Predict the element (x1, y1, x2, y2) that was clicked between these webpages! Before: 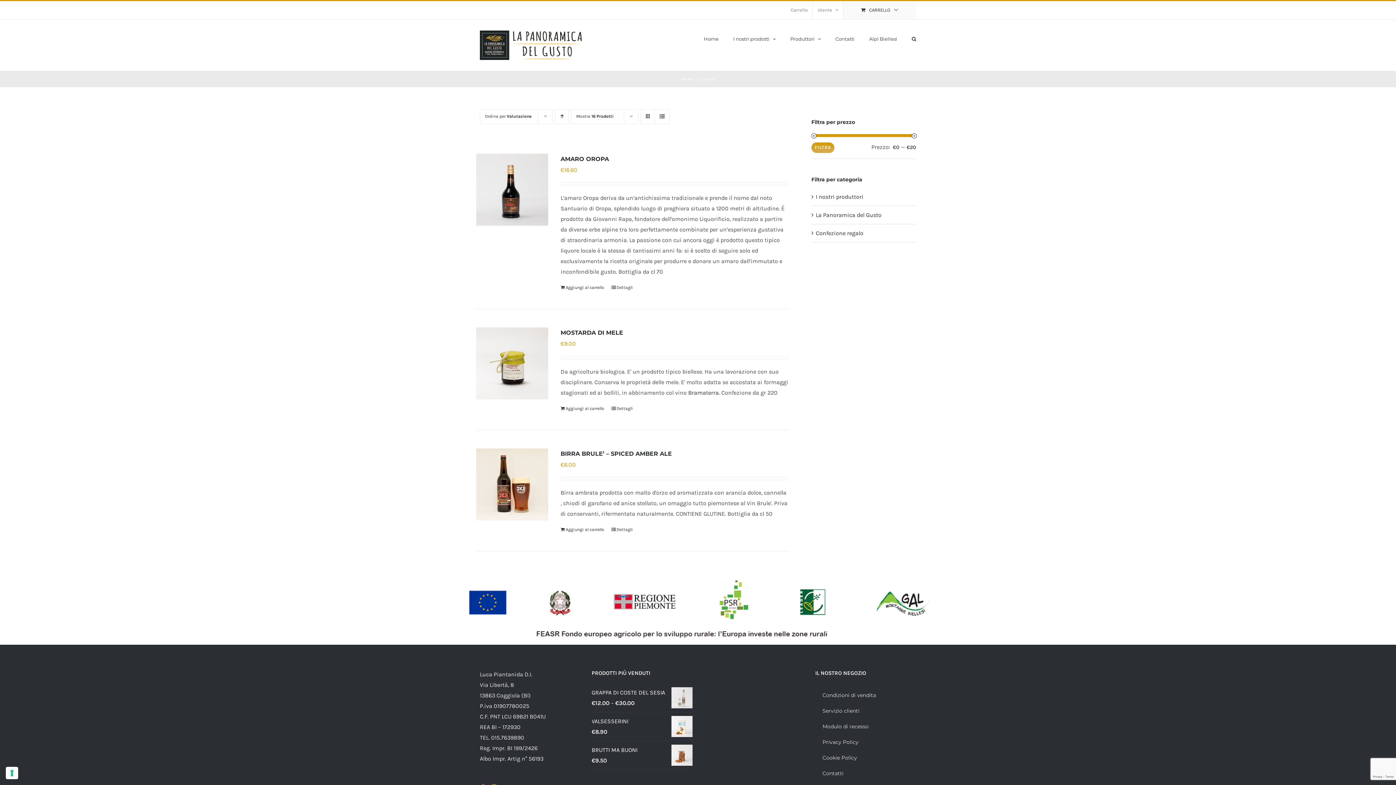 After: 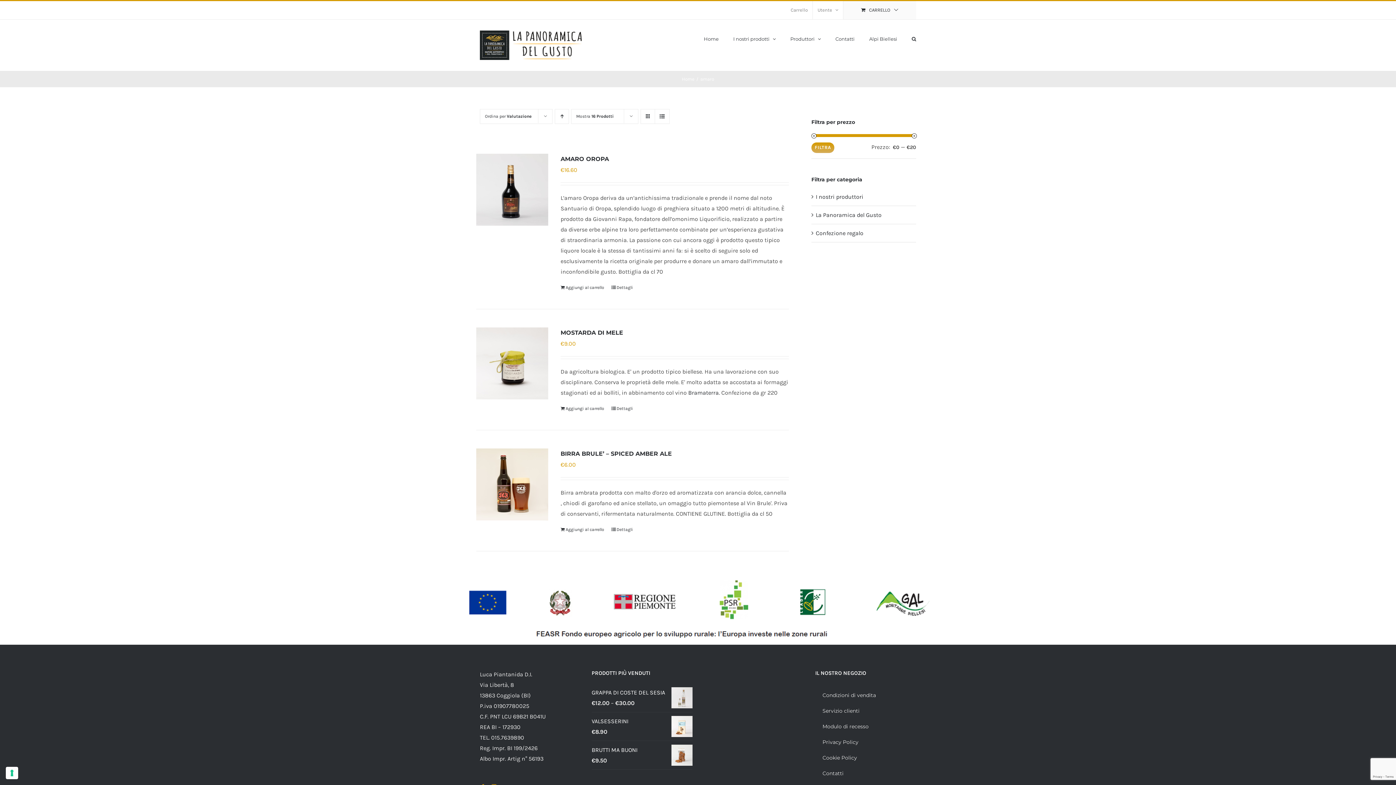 Action: bbox: (811, 142, 834, 153) label: FILTRA